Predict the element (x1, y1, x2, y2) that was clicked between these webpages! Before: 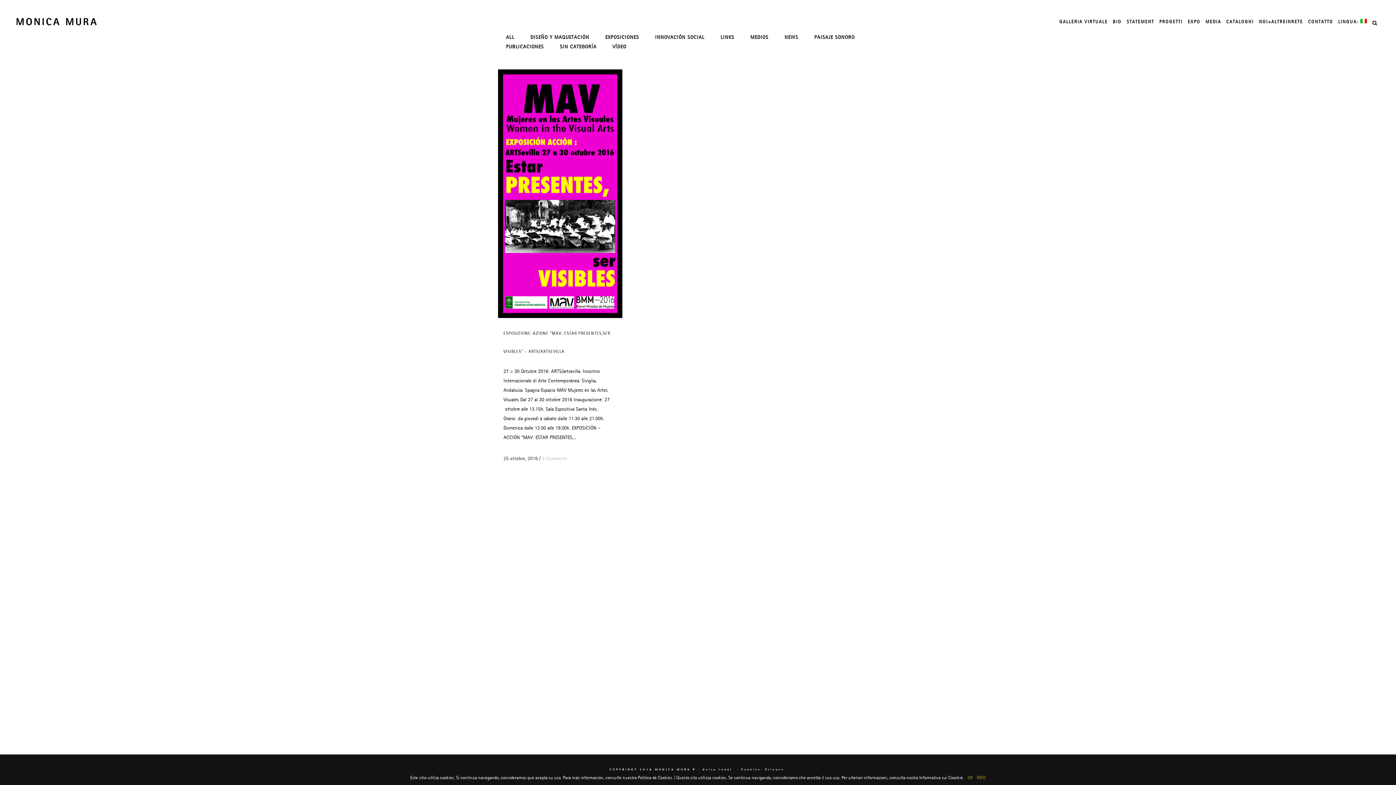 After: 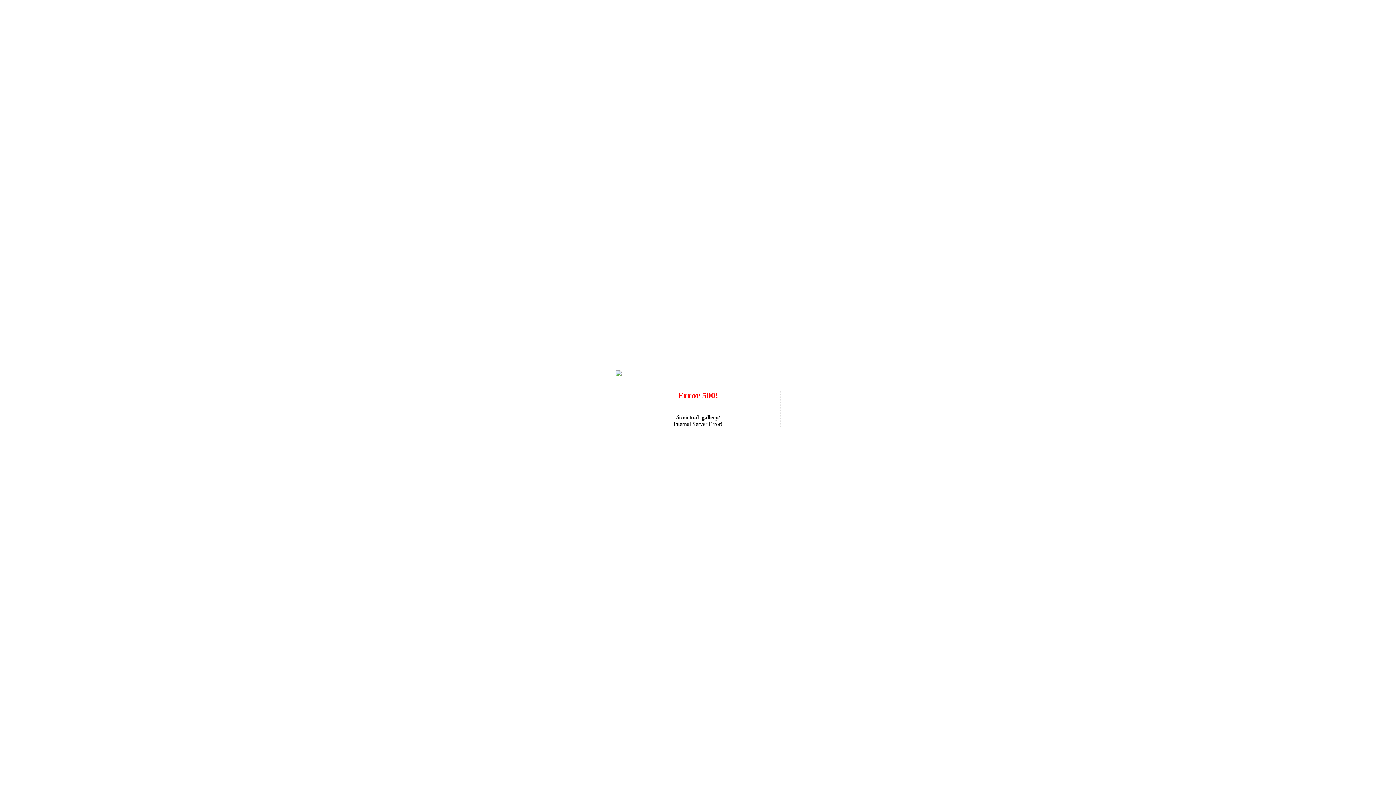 Action: bbox: (1057, 0, 1110, 43) label: GALLERIA VIRTUALE